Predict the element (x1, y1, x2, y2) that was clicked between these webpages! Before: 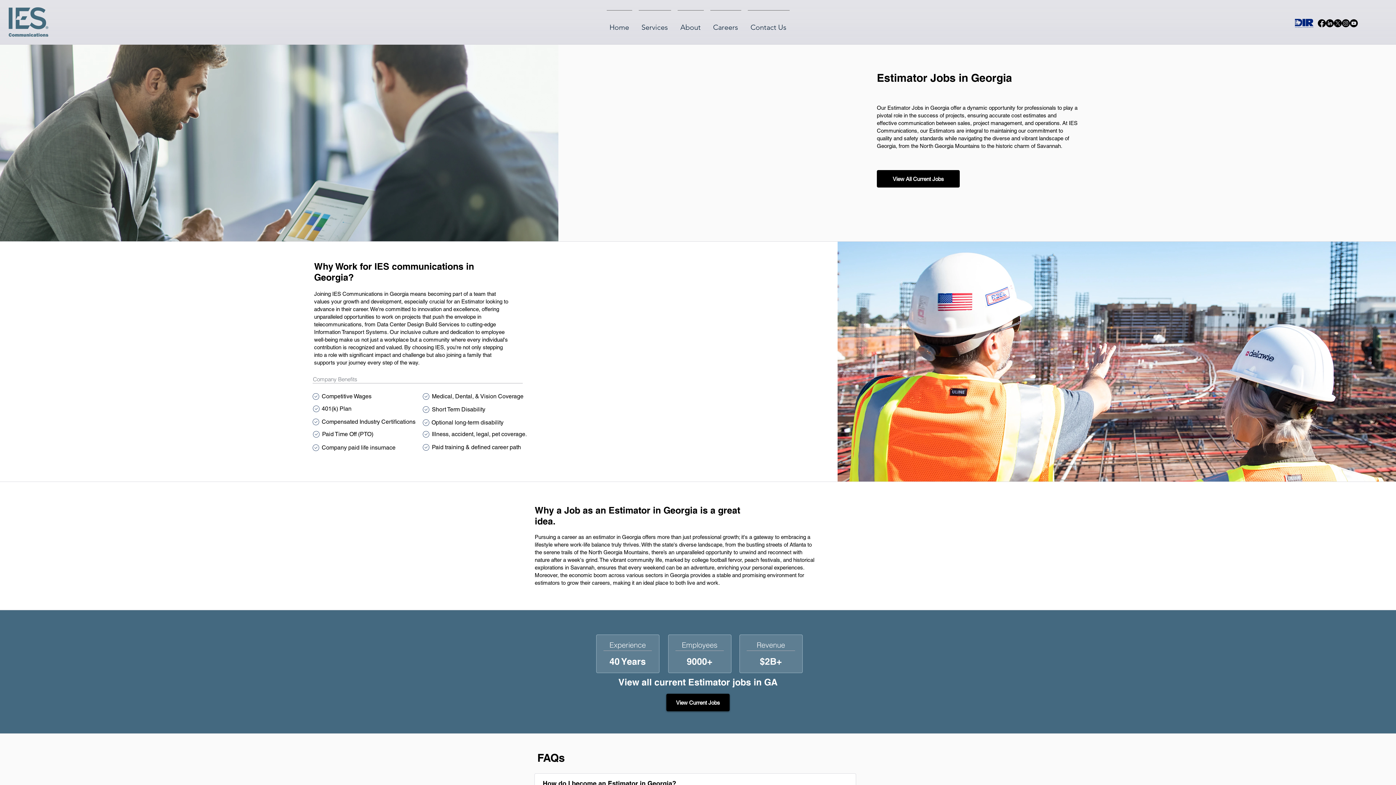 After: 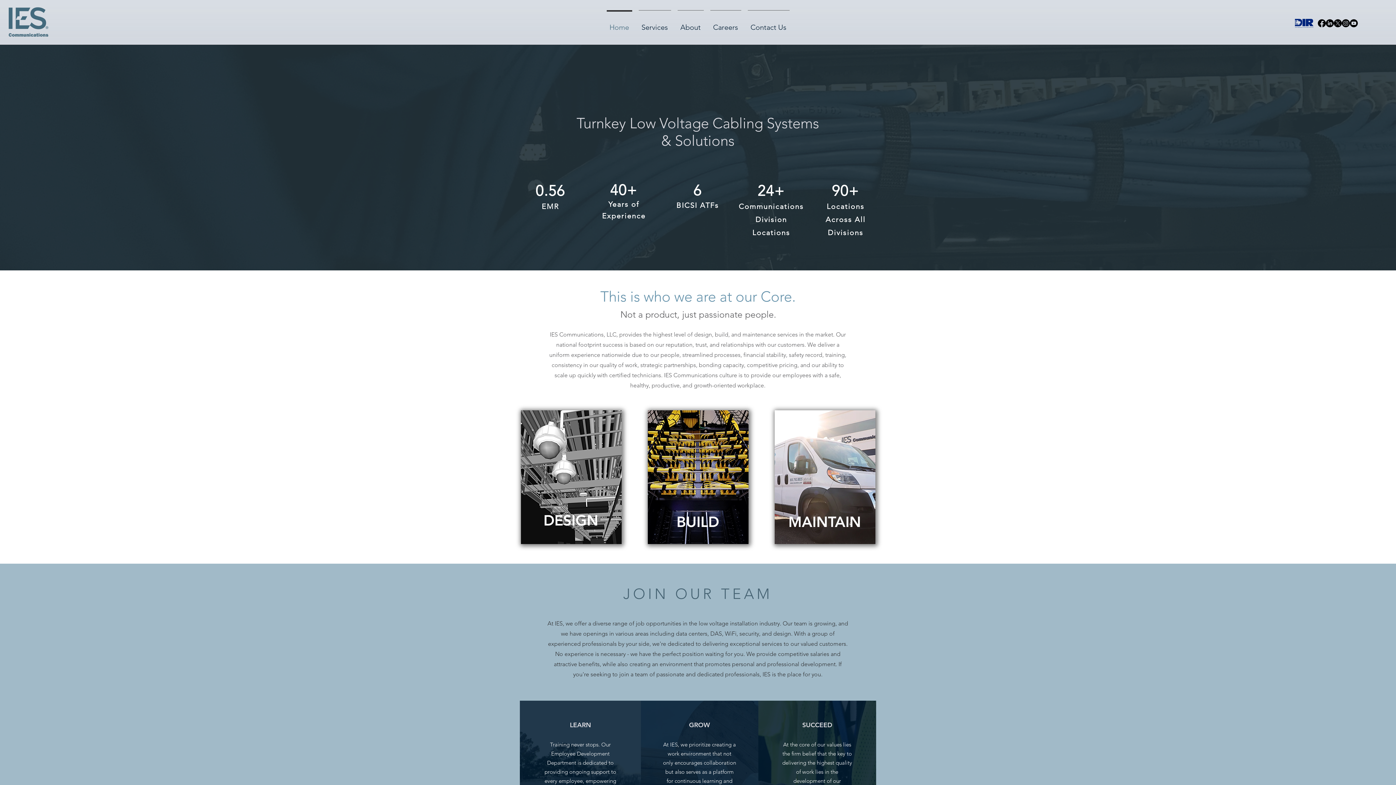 Action: bbox: (8, 7, 48, 36)